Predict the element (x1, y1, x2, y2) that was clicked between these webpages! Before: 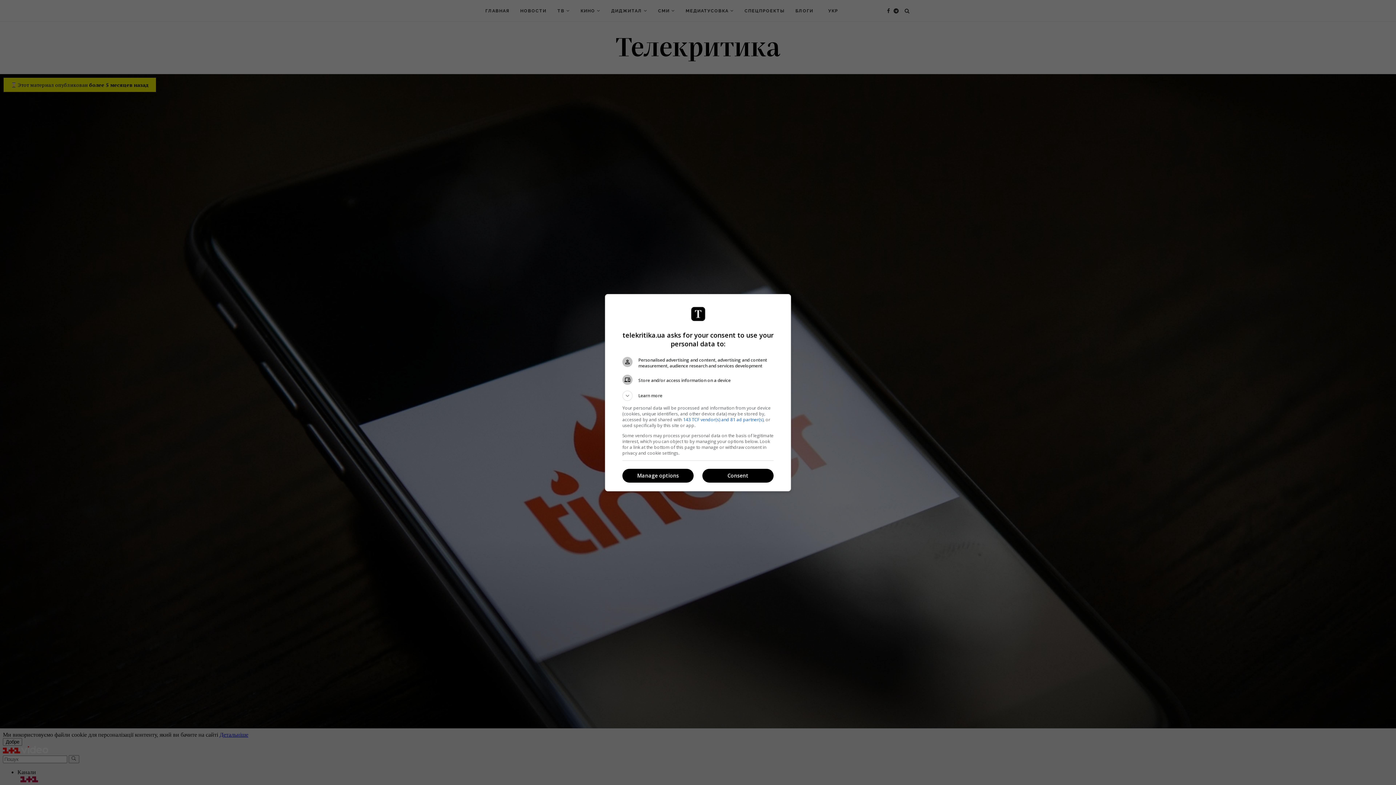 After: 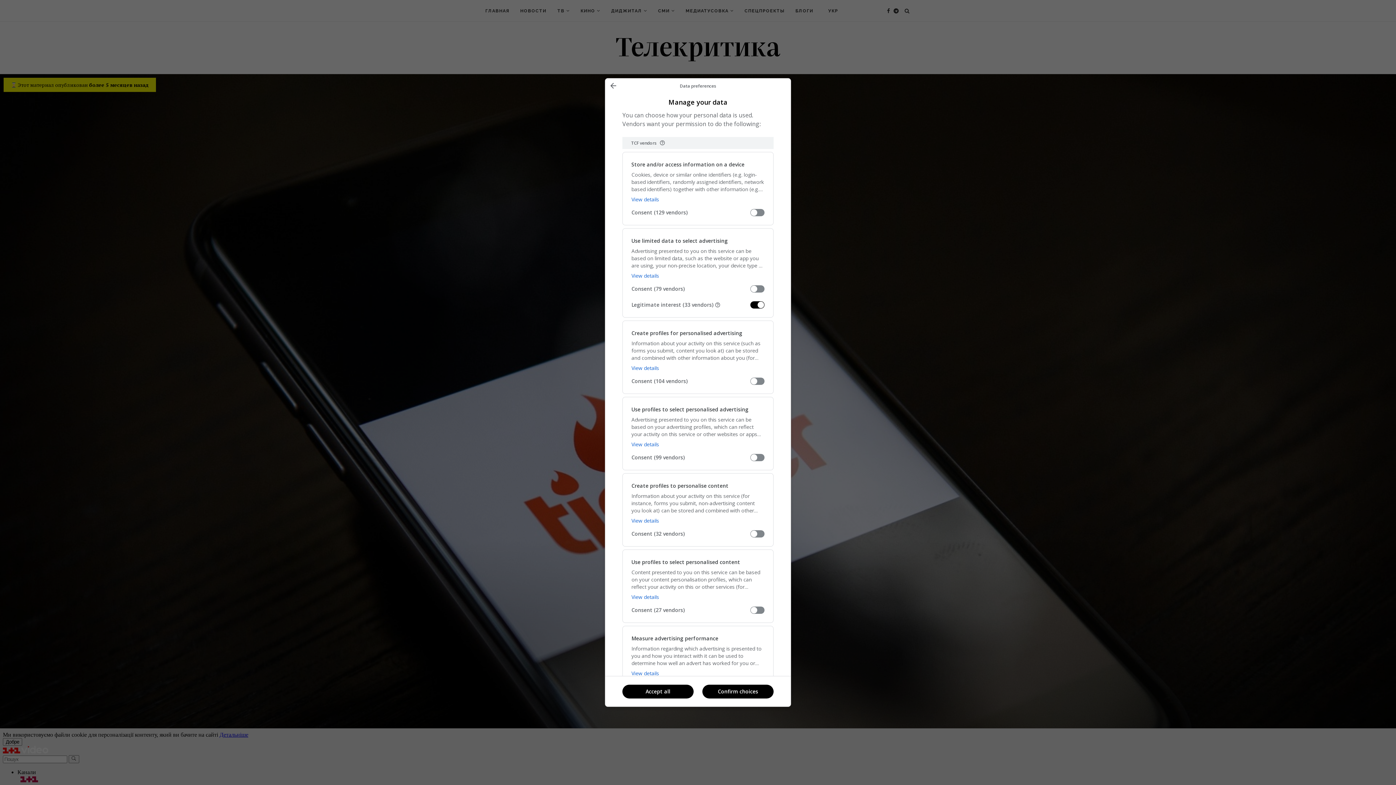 Action: bbox: (622, 469, 693, 482) label: Manage options